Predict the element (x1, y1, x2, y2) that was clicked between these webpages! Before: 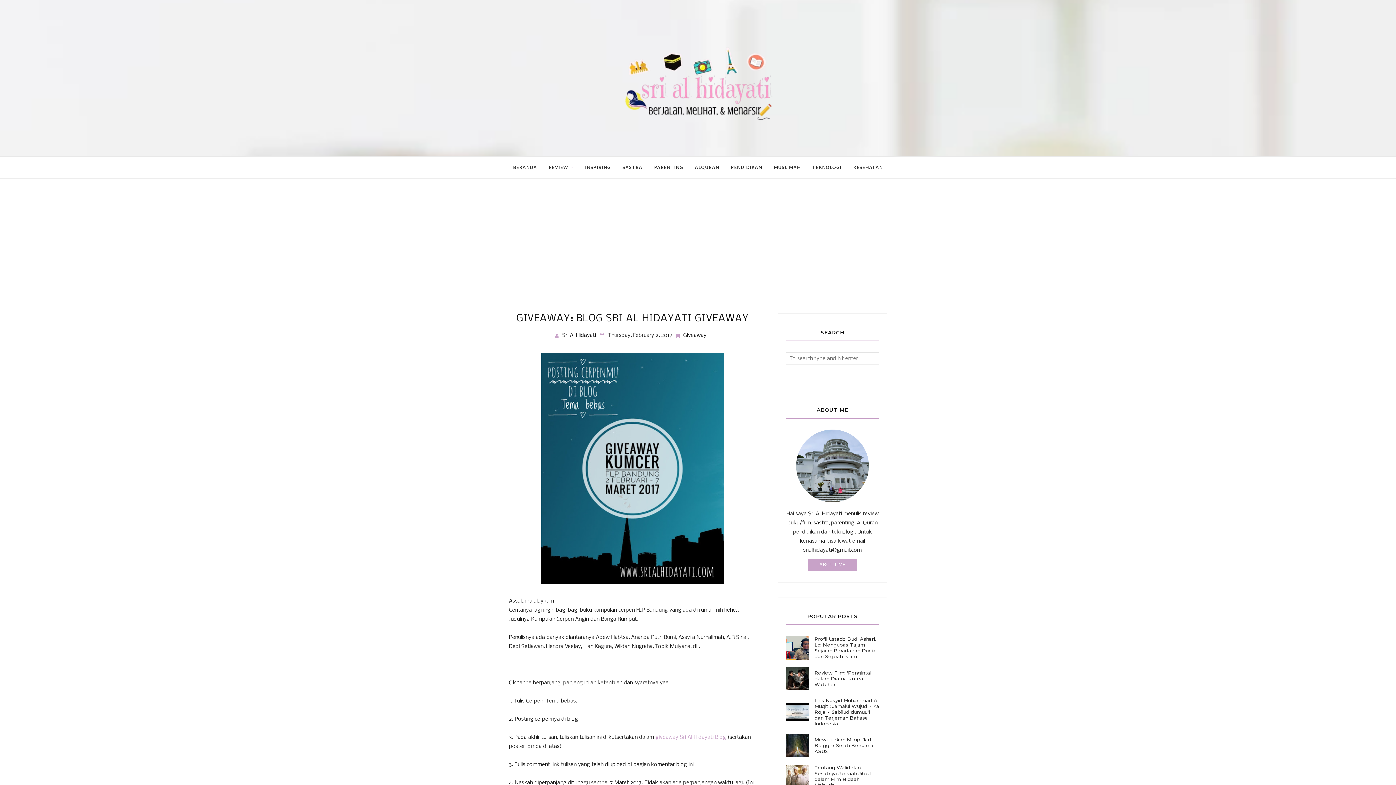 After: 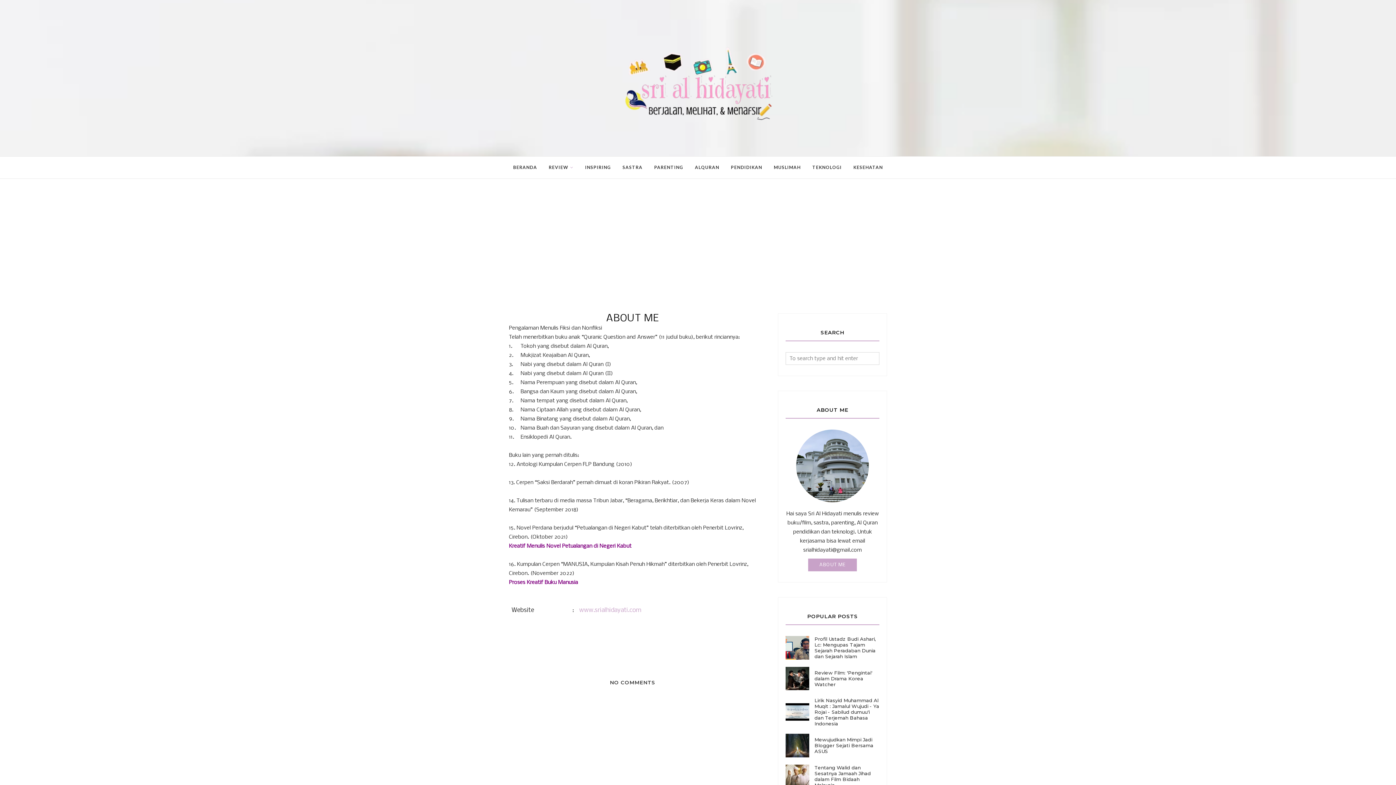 Action: bbox: (785, 558, 879, 571) label: ABOUT ME